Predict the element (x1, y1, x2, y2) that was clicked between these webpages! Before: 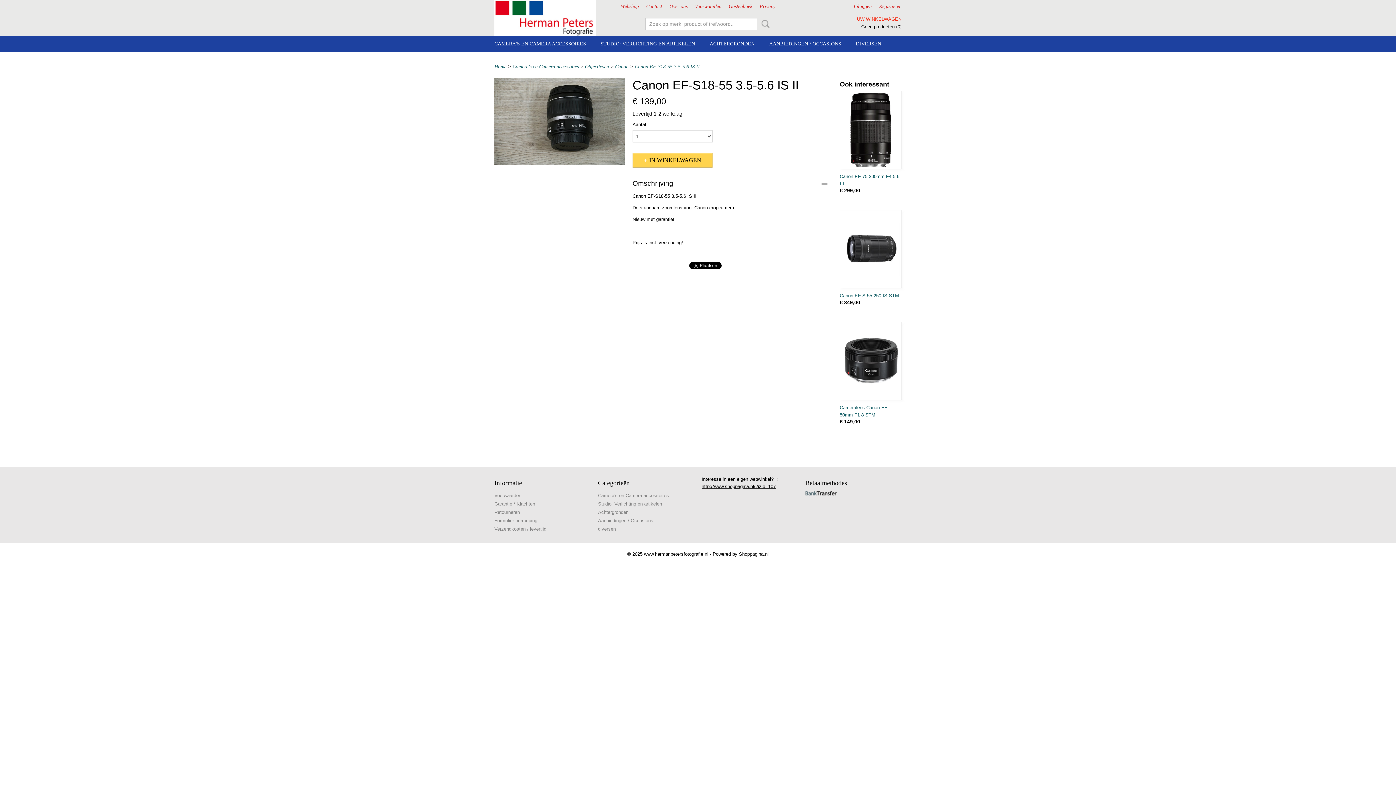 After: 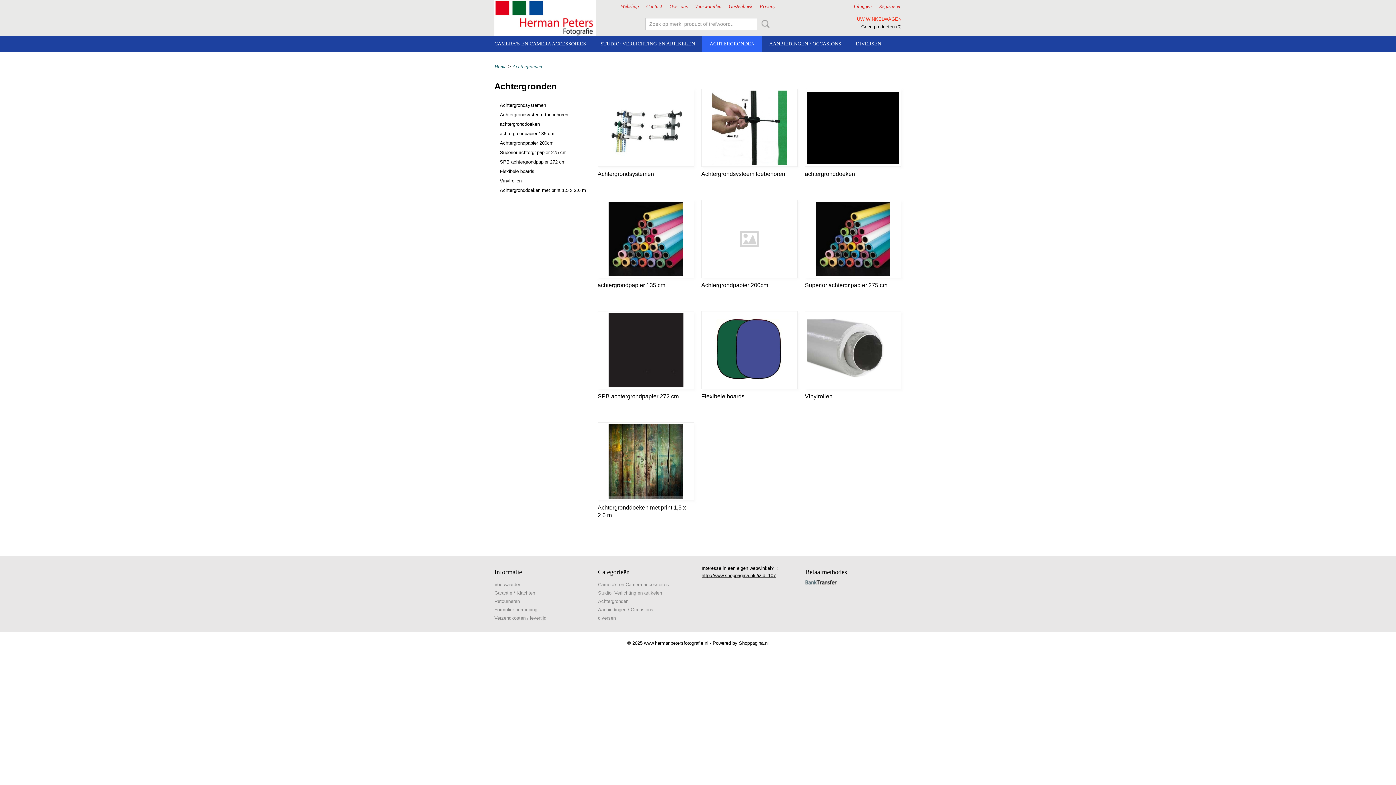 Action: label: ACHTERGRONDEN bbox: (702, 36, 762, 51)